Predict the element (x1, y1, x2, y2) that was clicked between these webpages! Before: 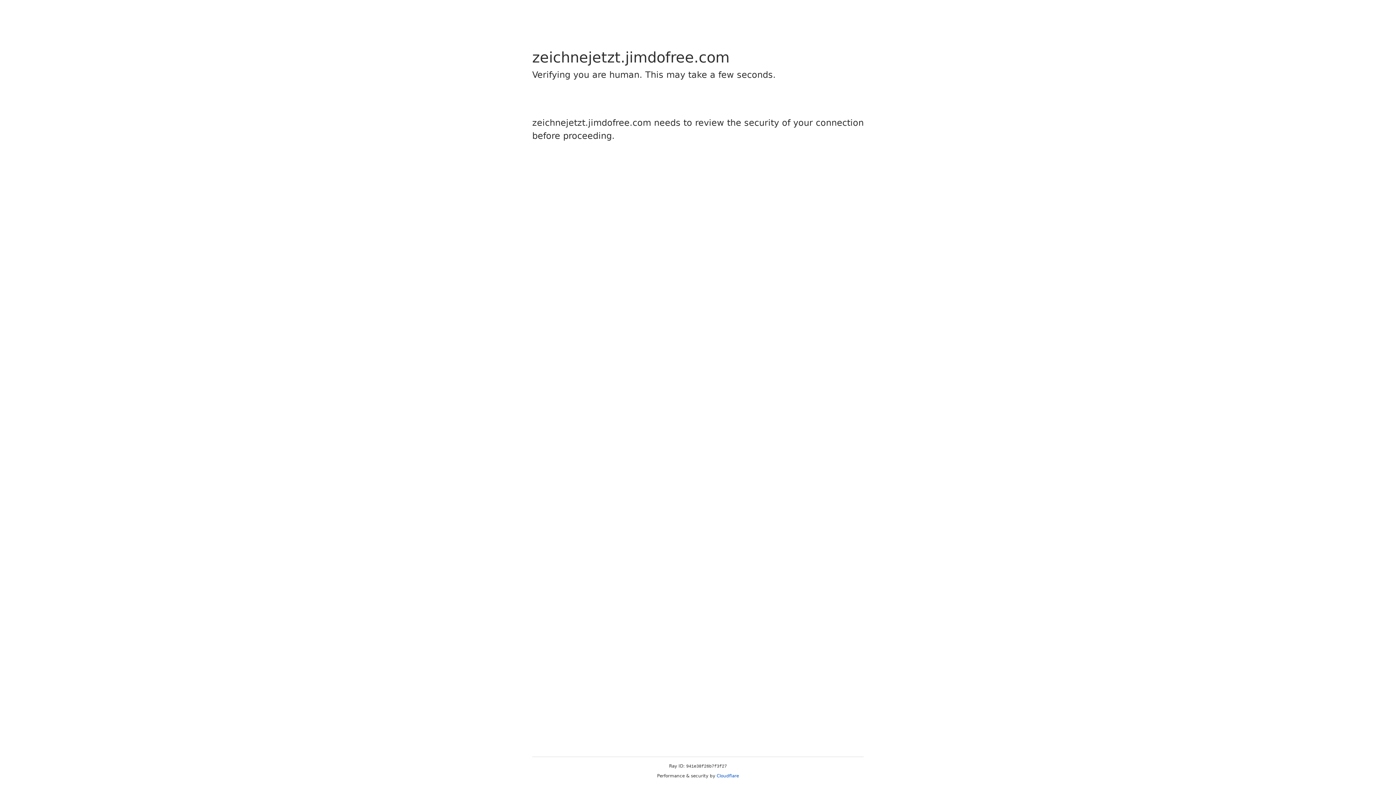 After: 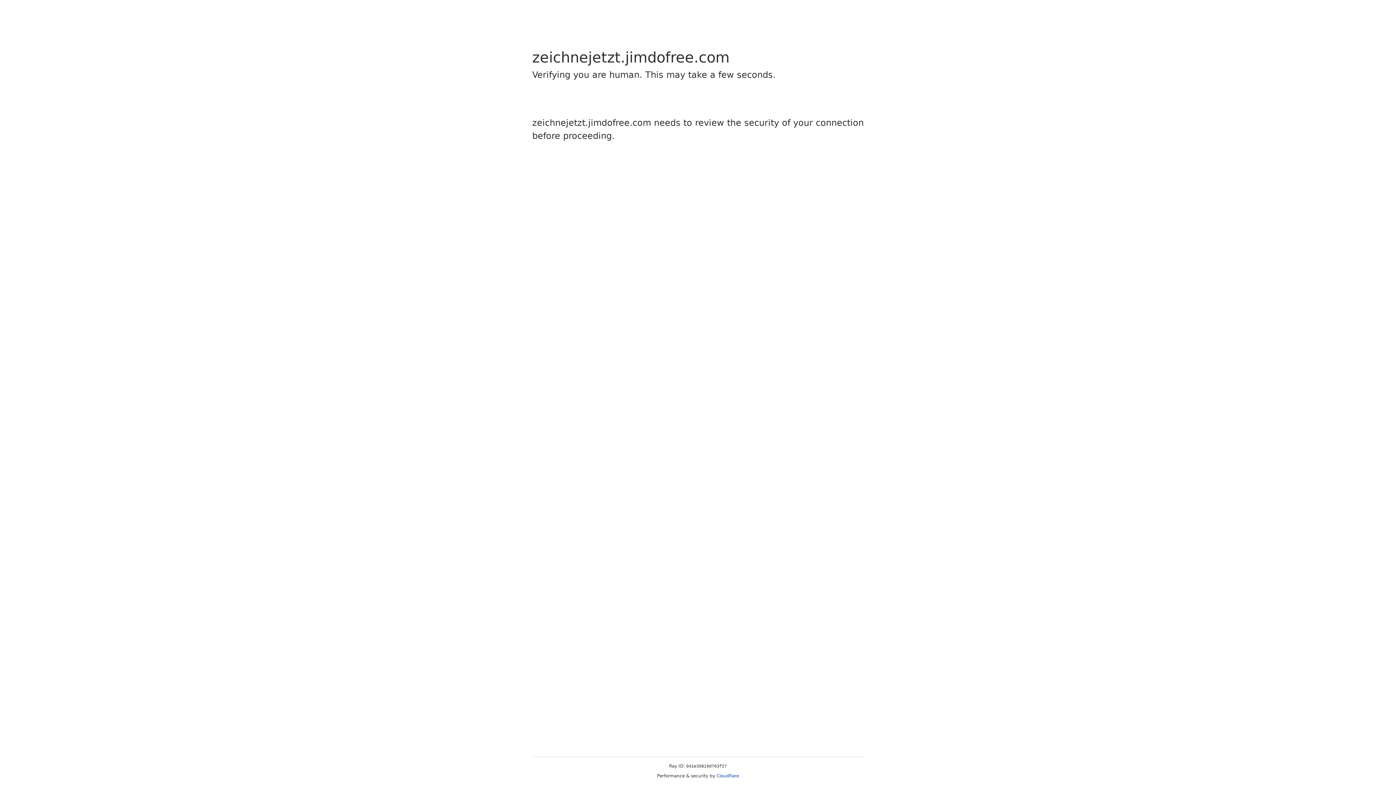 Action: bbox: (716, 773, 739, 778) label: Cloudflare